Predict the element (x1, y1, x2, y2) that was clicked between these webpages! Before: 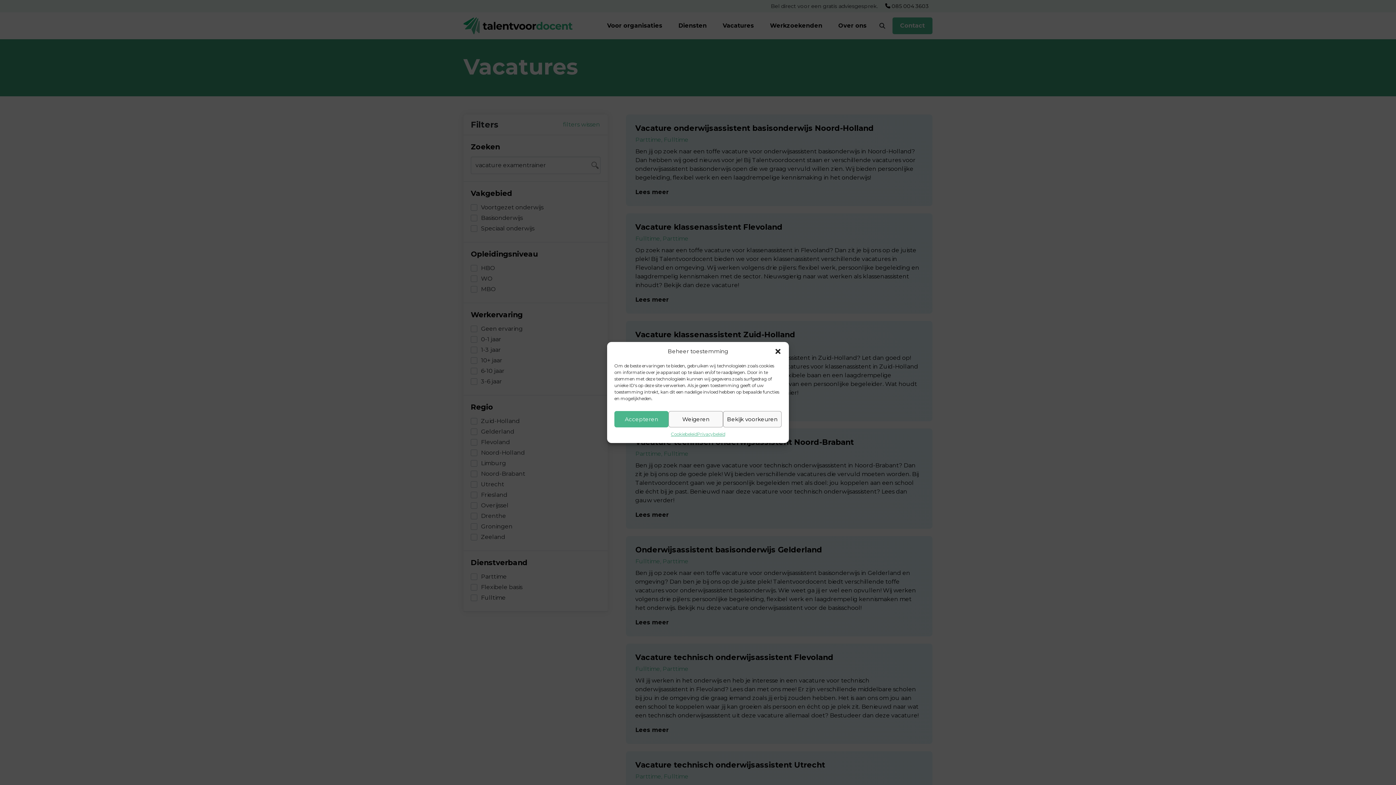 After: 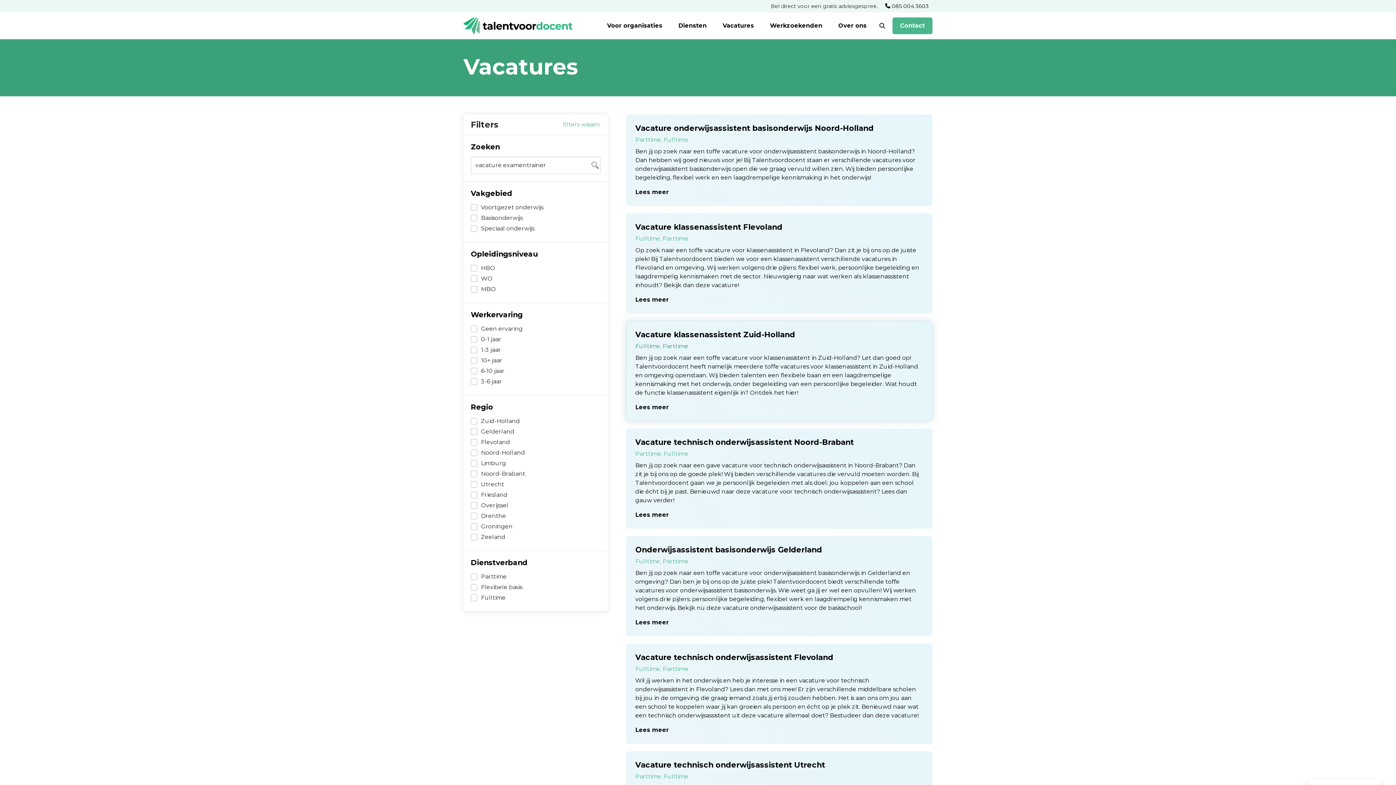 Action: bbox: (774, 348, 781, 355) label: Dialoogvenster sluiten